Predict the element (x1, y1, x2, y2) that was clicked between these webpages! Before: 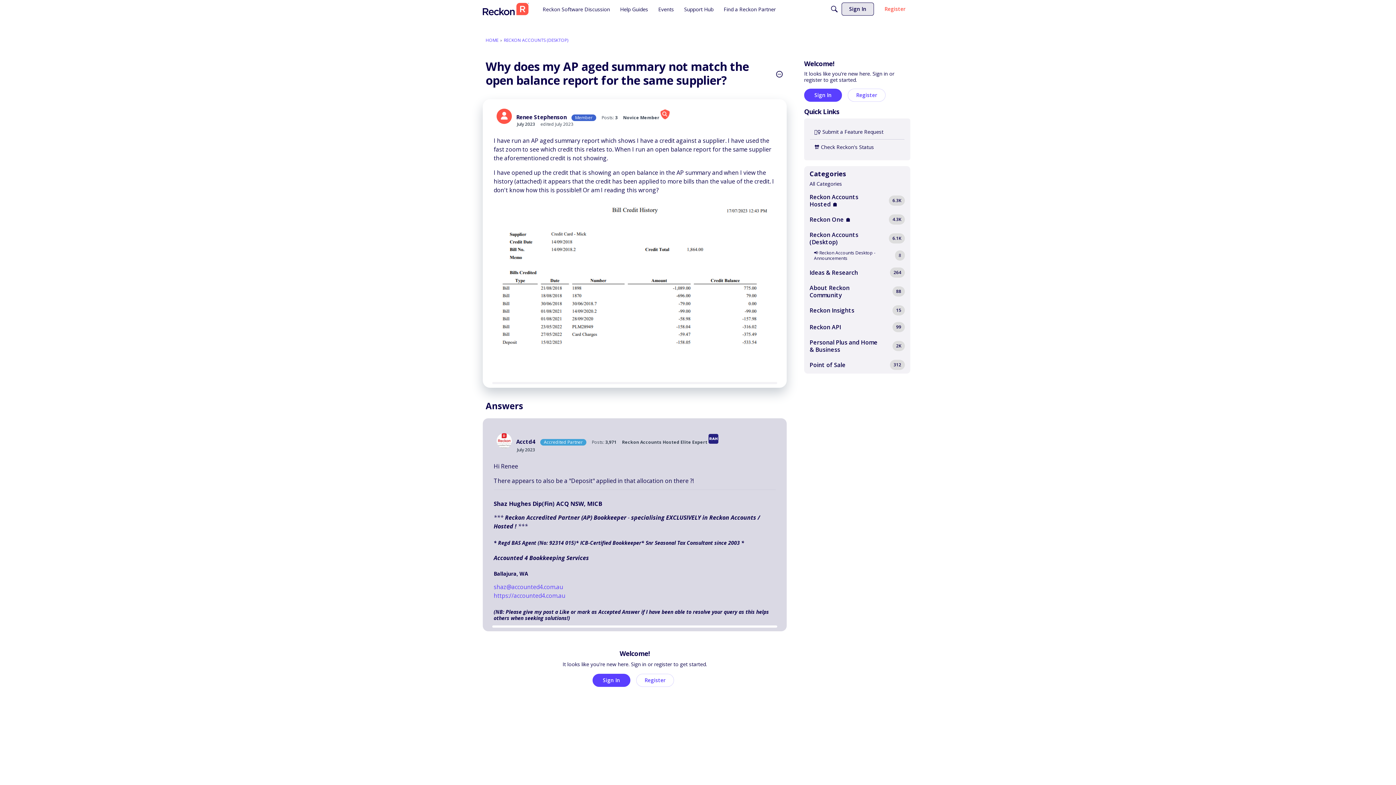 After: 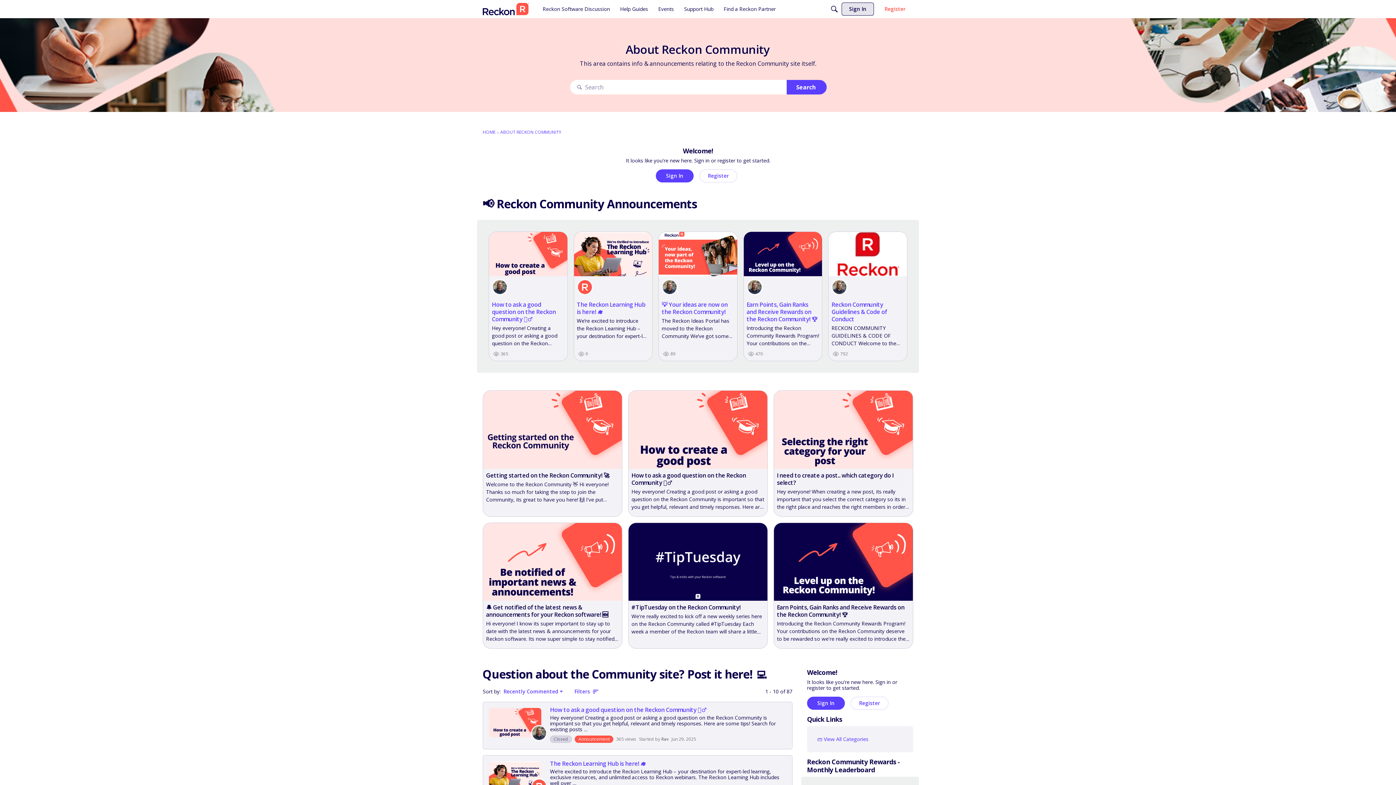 Action: label: 88
About Reckon Community bbox: (809, 284, 905, 298)